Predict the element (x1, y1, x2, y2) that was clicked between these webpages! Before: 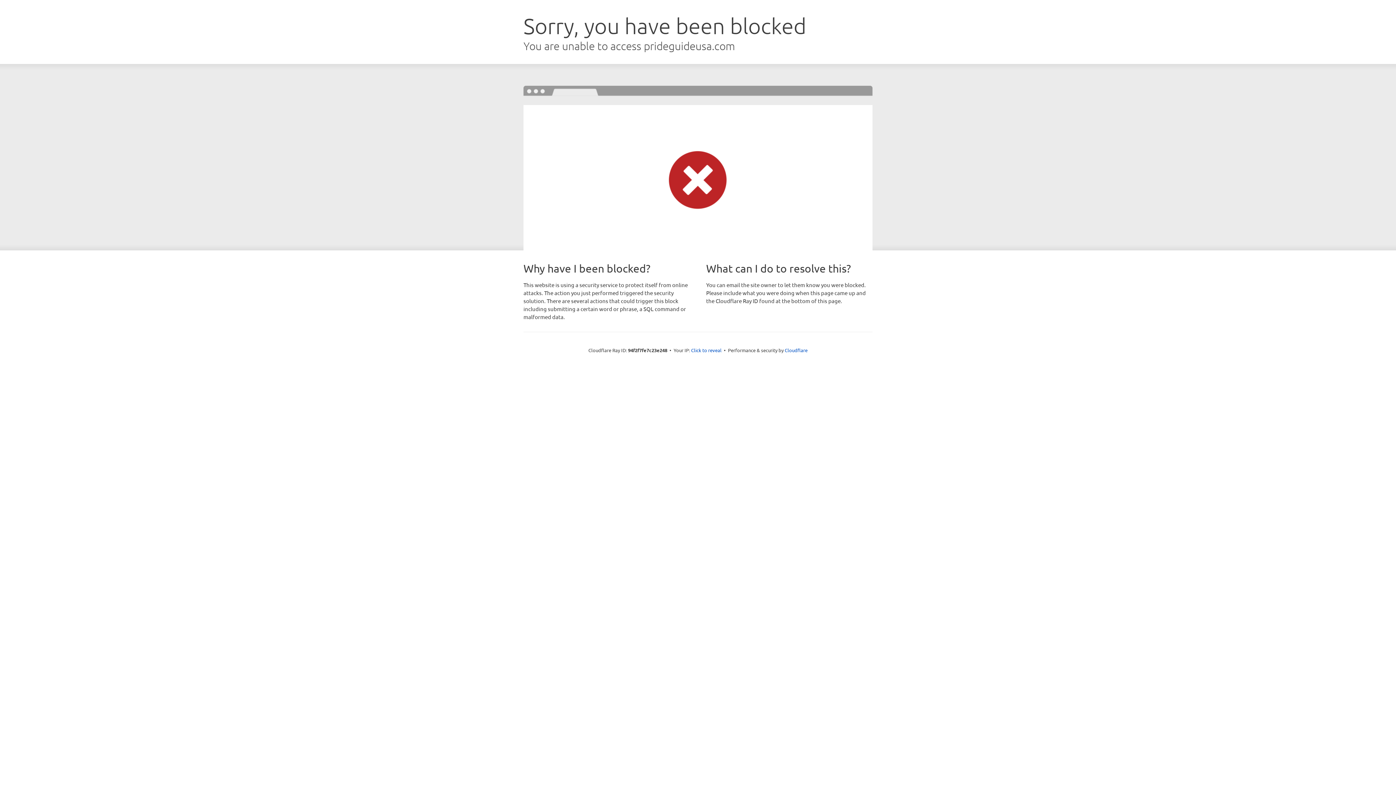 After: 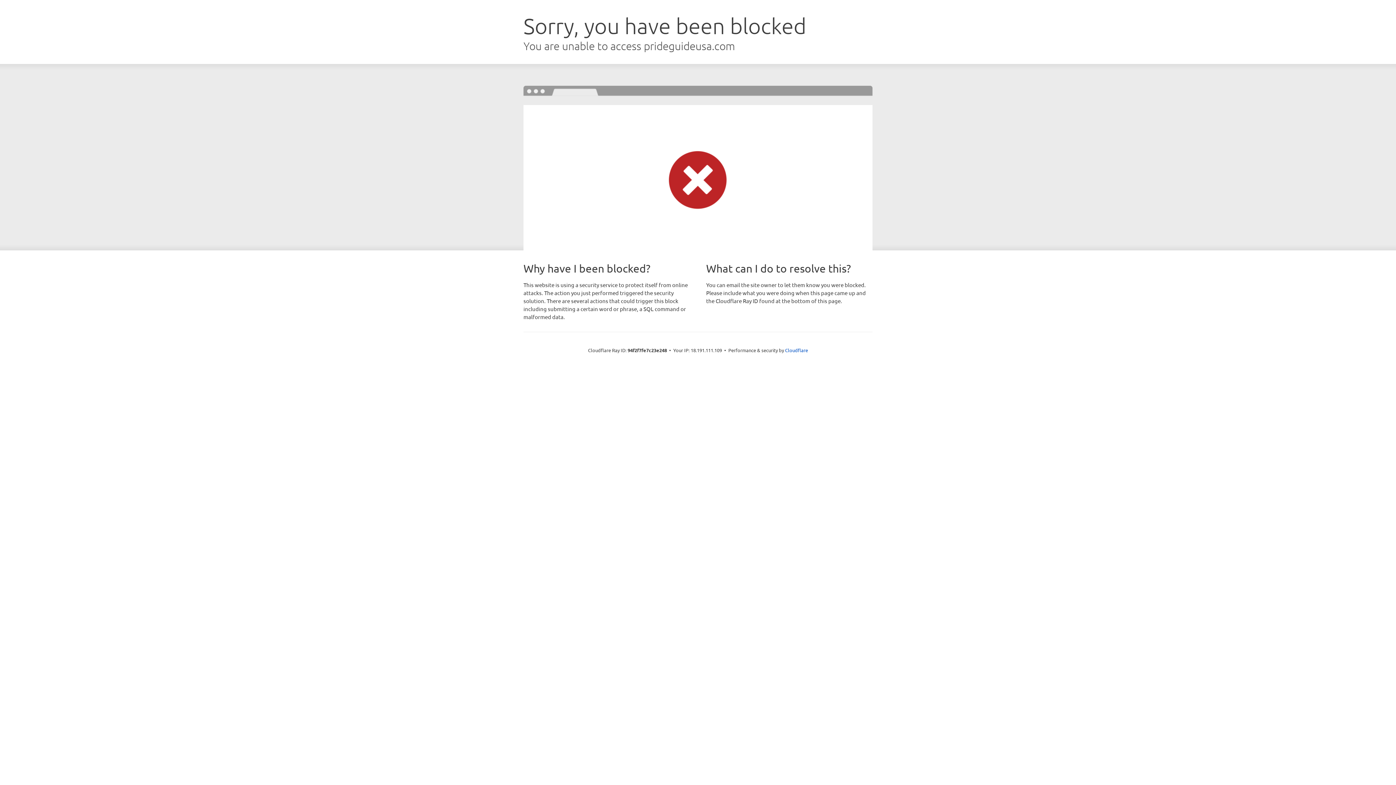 Action: bbox: (691, 346, 721, 353) label: Click to reveal